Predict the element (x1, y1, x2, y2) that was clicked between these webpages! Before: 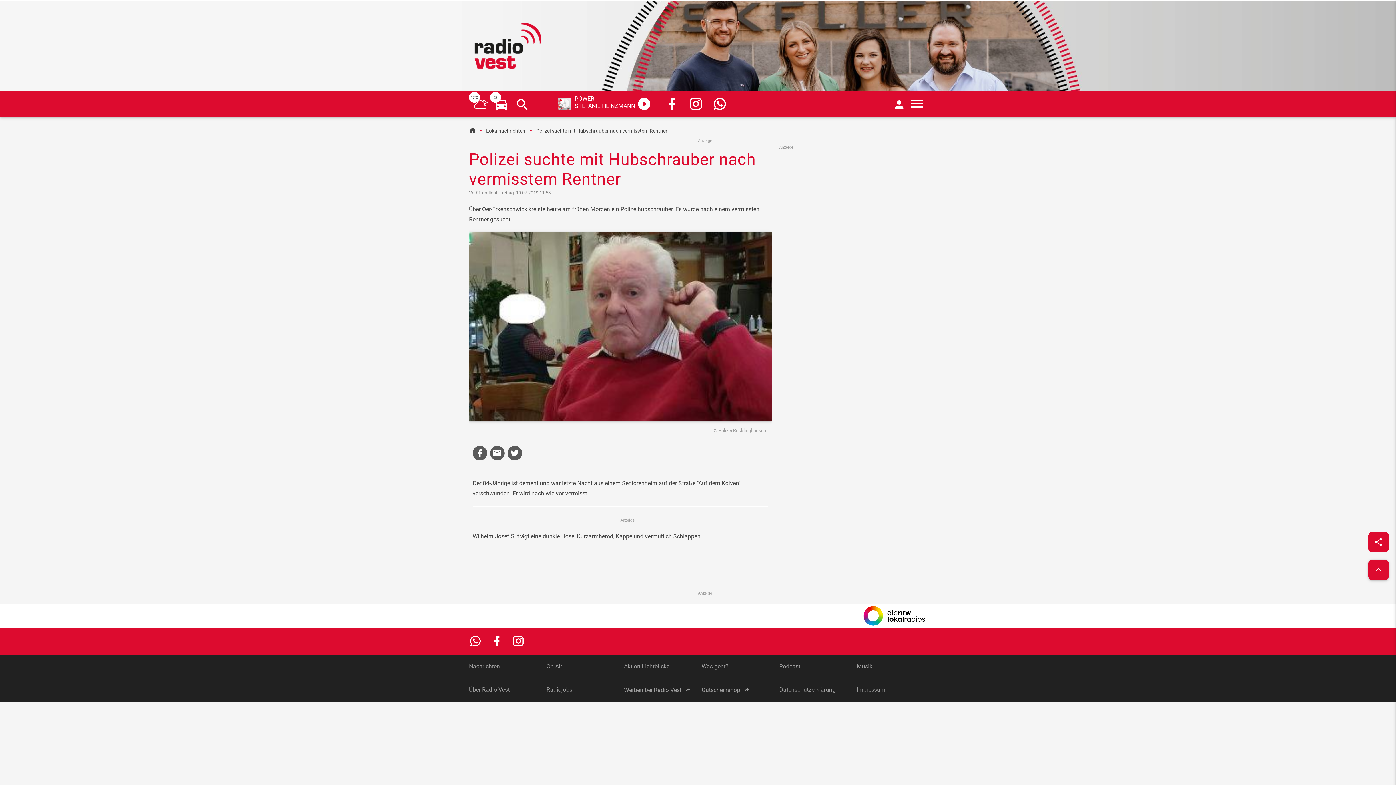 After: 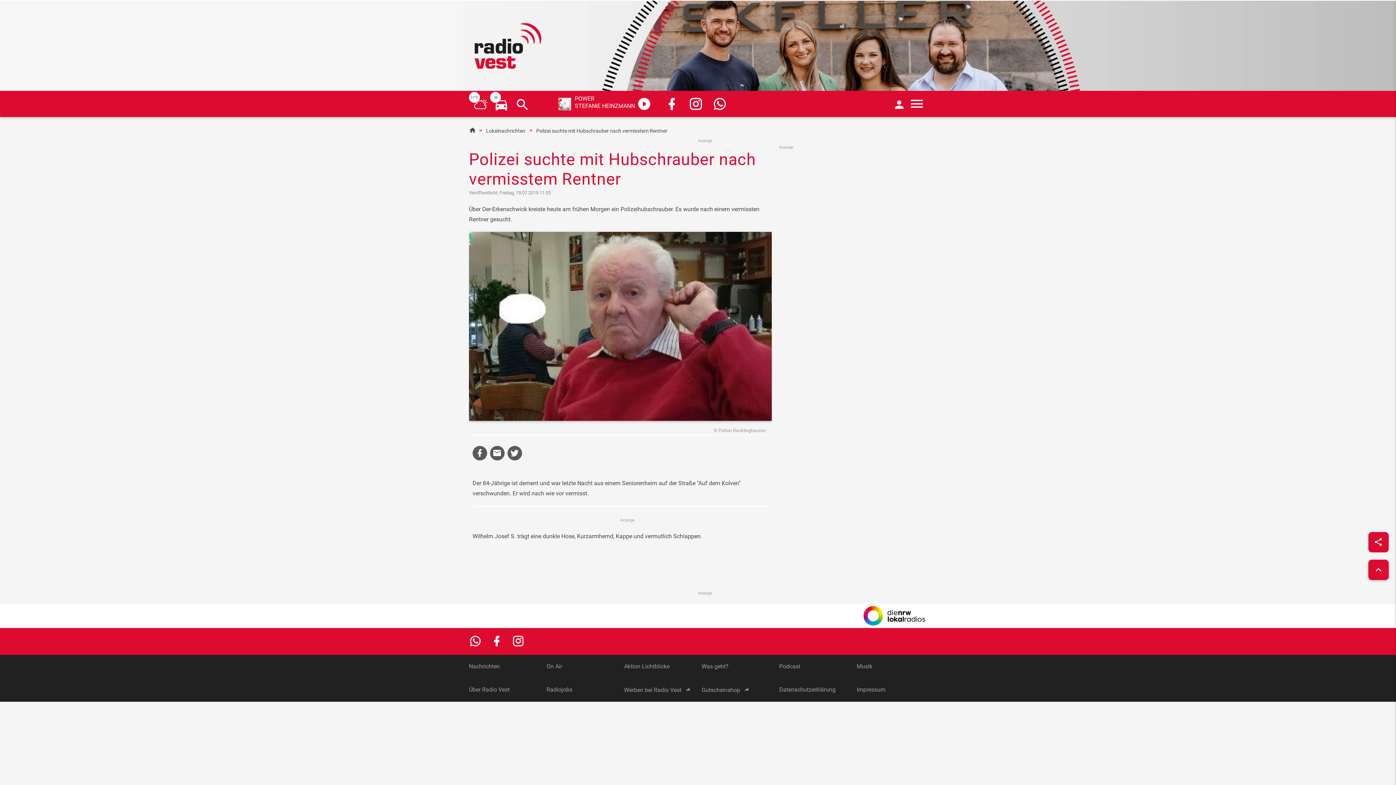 Action: bbox: (526, 127, 667, 133) label: Polizei suchte mit Hubschrauber nach vermisstem Rentner